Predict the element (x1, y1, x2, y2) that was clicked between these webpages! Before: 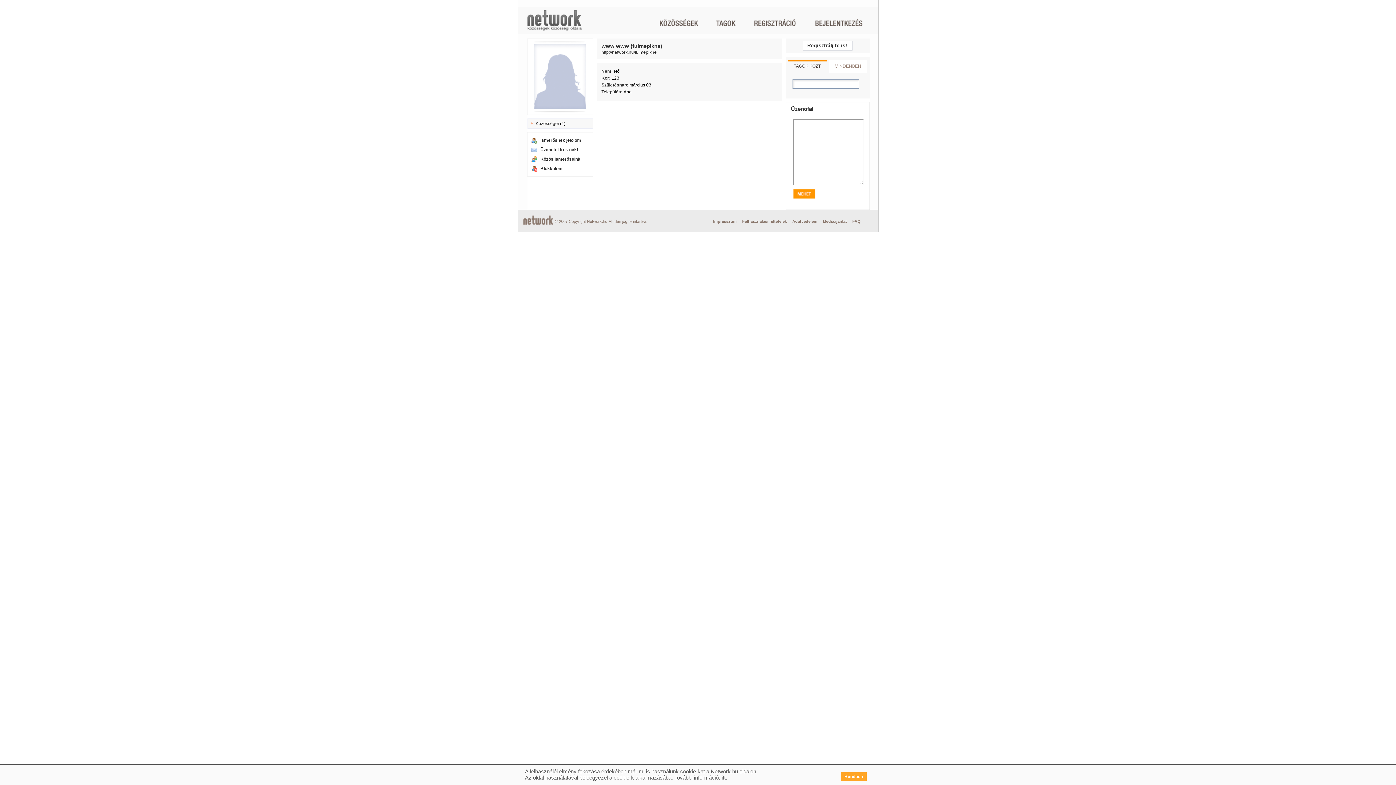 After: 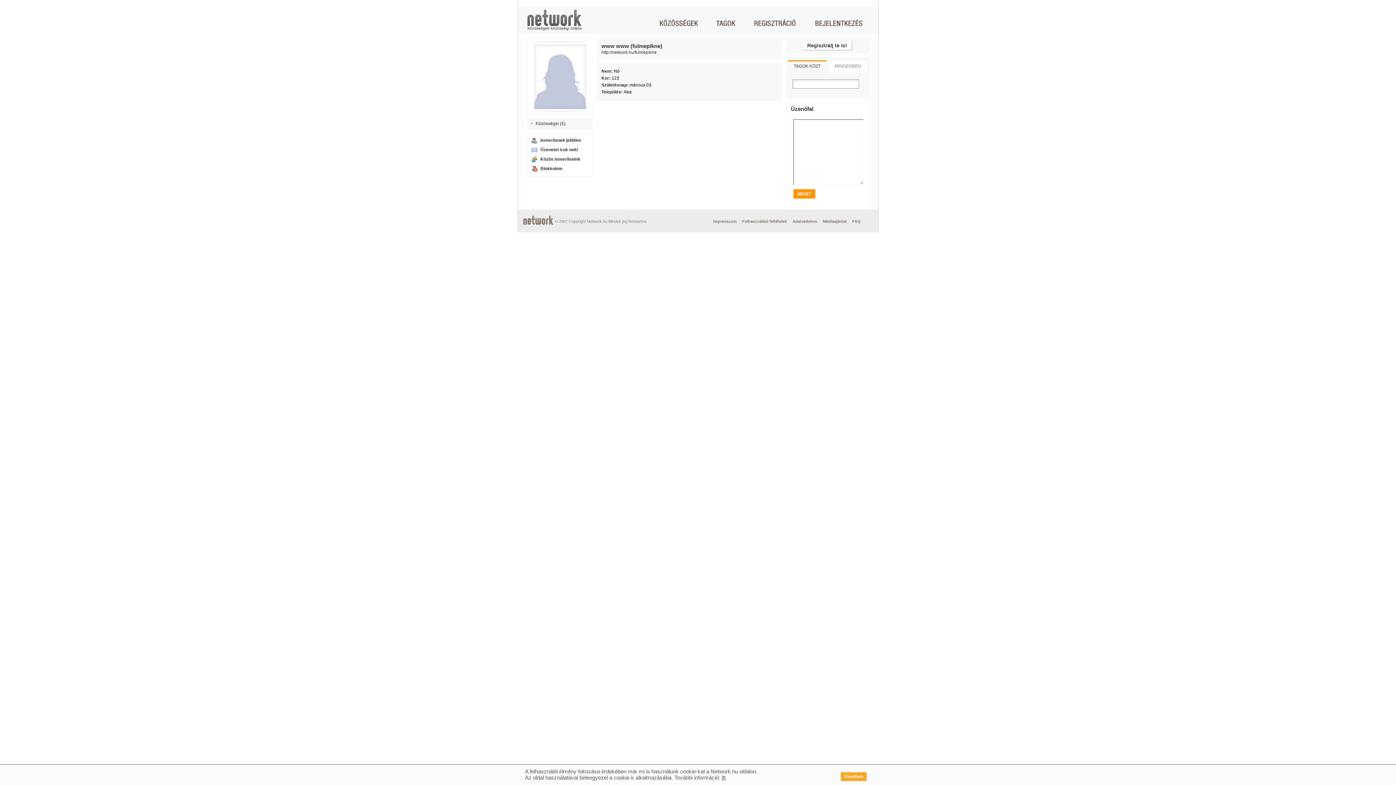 Action: bbox: (721, 774, 725, 781) label: itt